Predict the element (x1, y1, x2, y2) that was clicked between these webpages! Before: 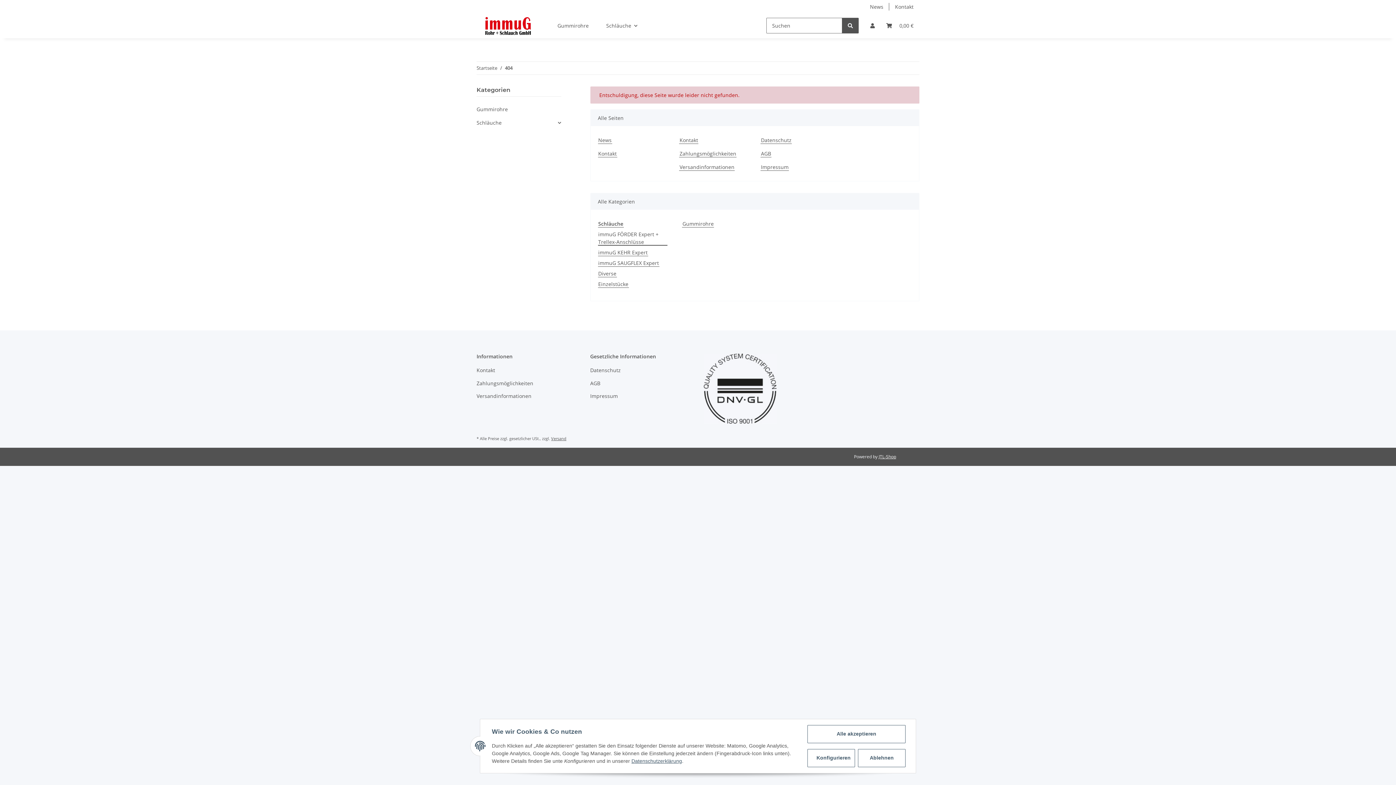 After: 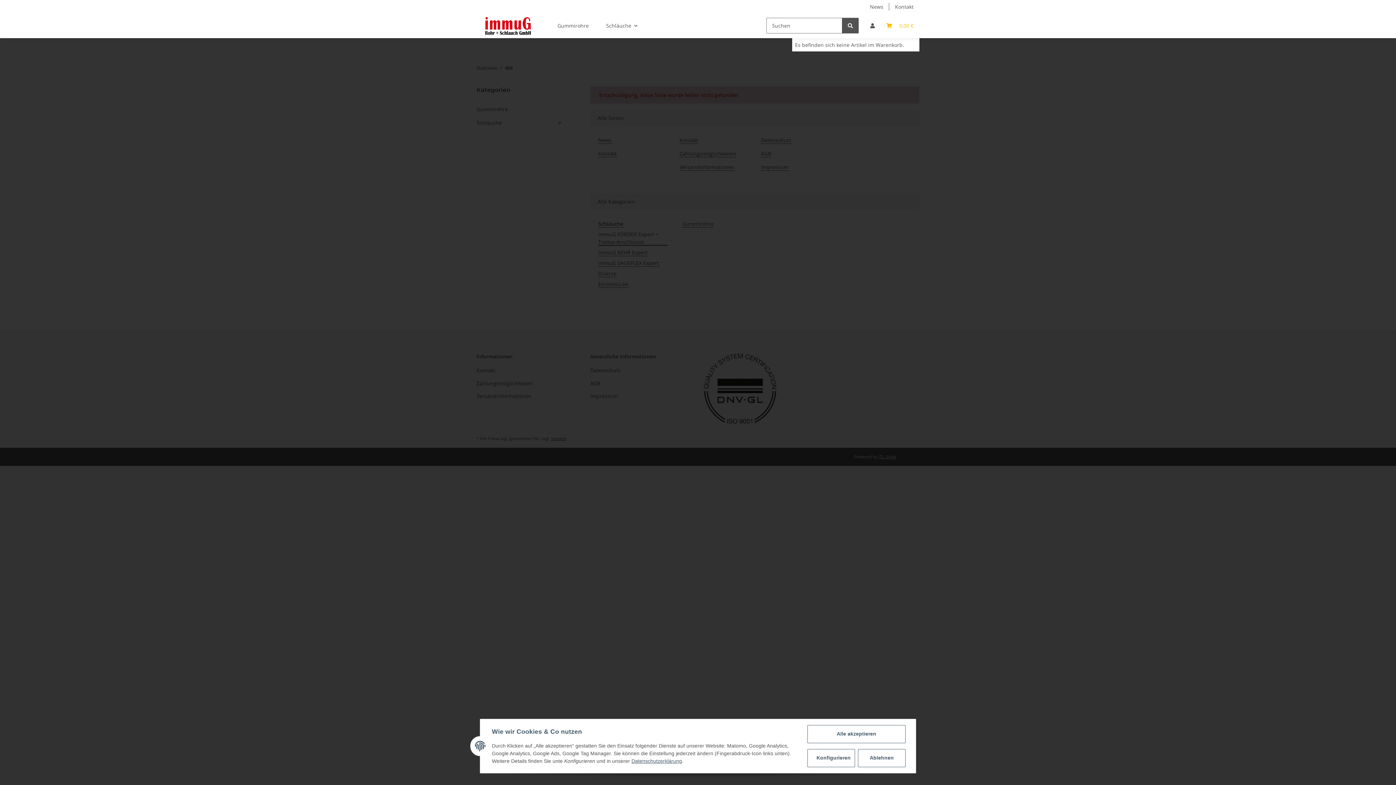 Action: bbox: (880, 13, 919, 38) label: Warenkorb